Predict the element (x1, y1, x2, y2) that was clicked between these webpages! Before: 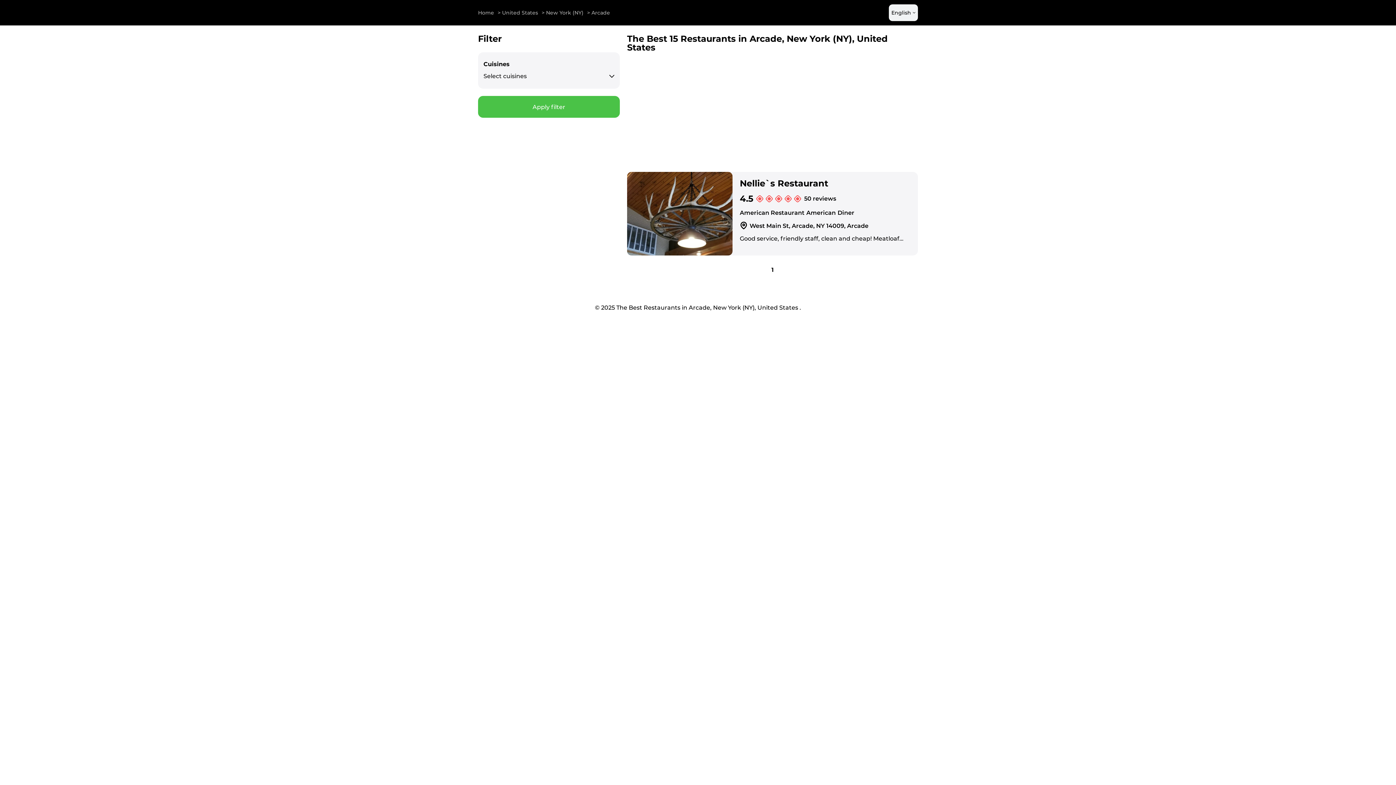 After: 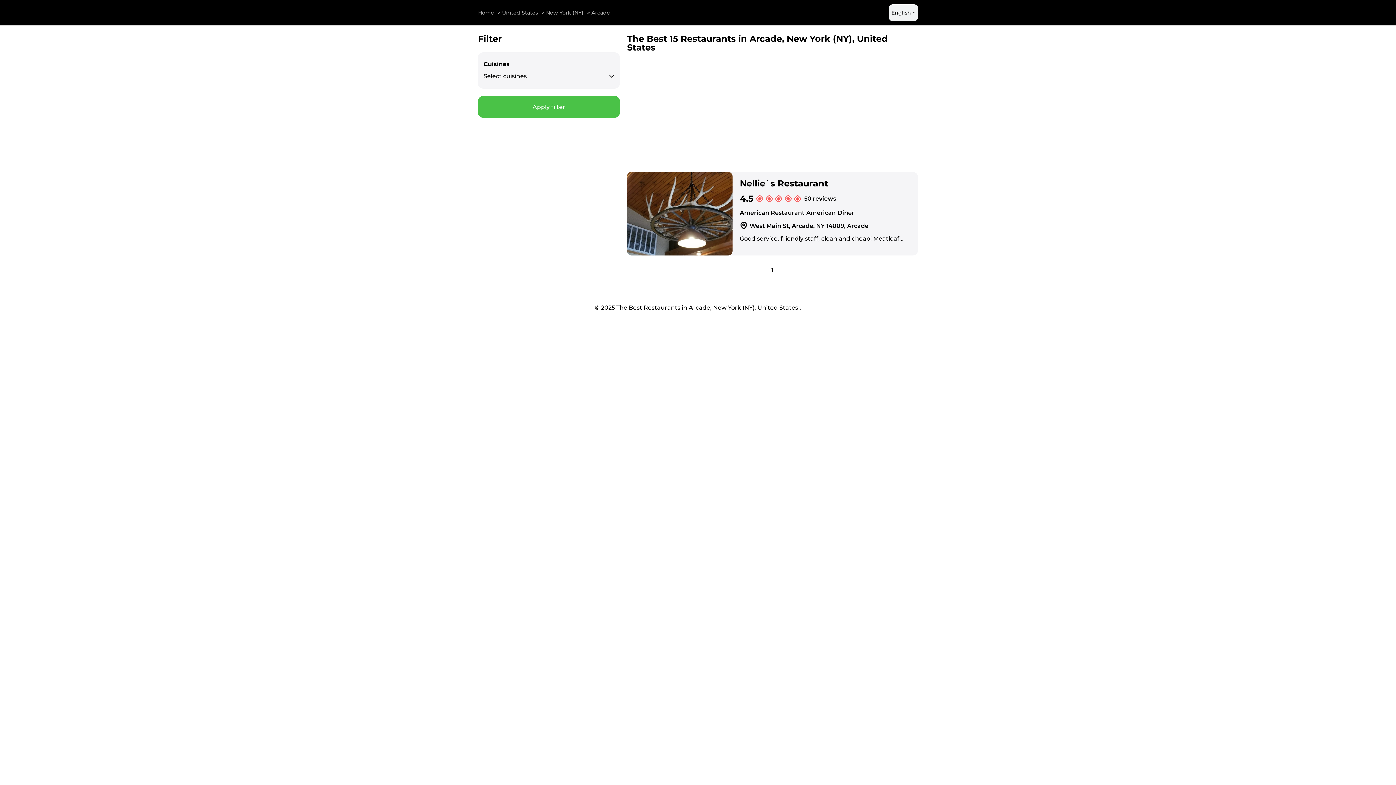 Action: label: 1 bbox: (771, 266, 773, 273)